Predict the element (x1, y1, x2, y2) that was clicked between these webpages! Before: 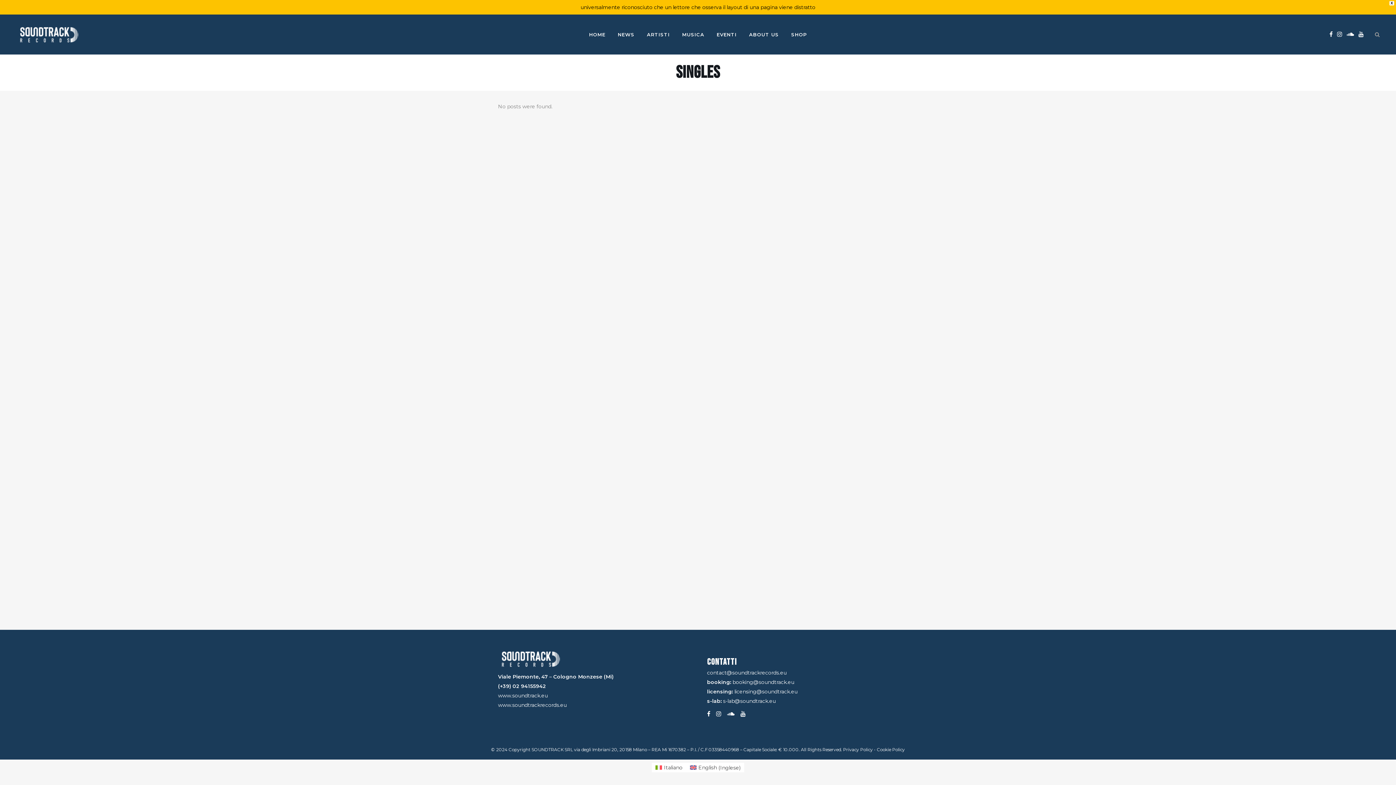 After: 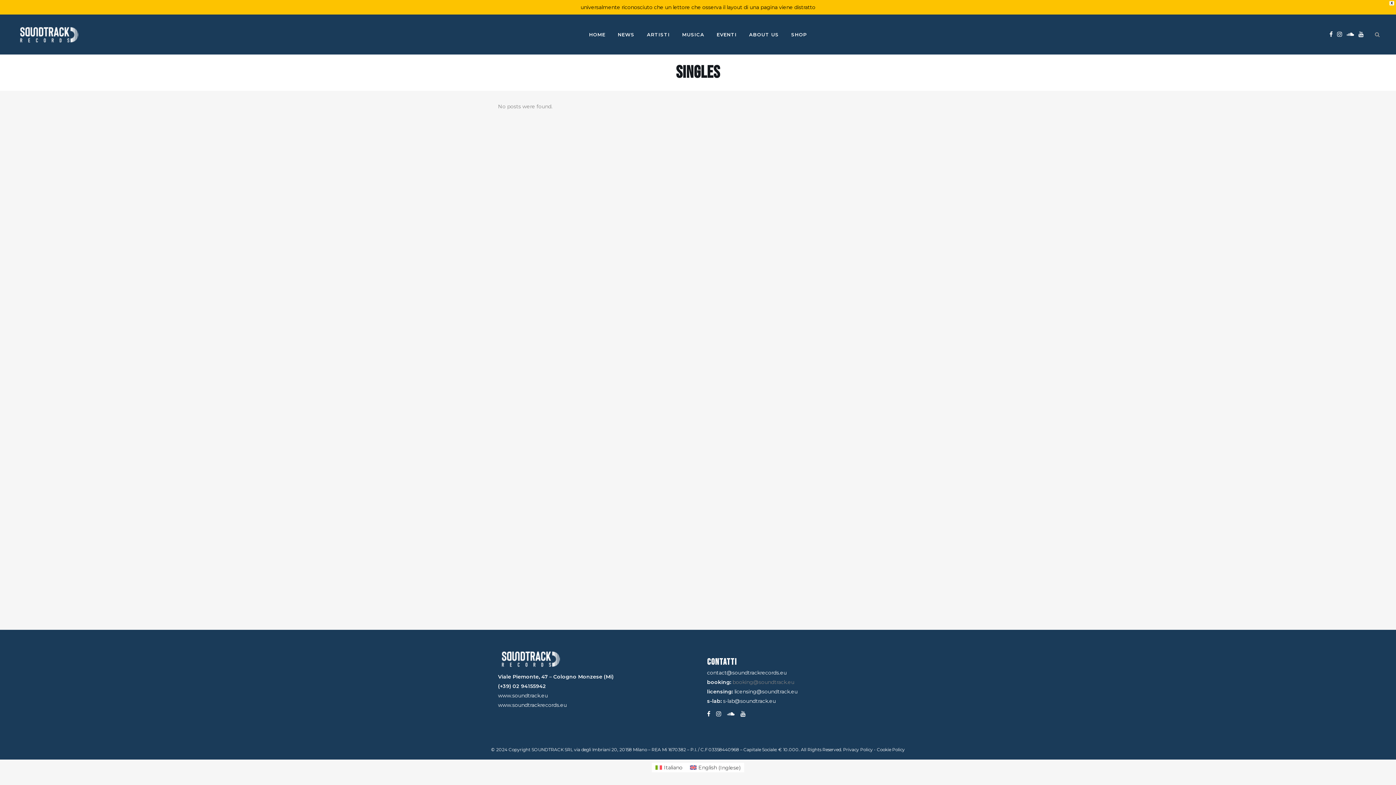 Action: bbox: (732, 679, 794, 685) label: booking@soundtrack.eu